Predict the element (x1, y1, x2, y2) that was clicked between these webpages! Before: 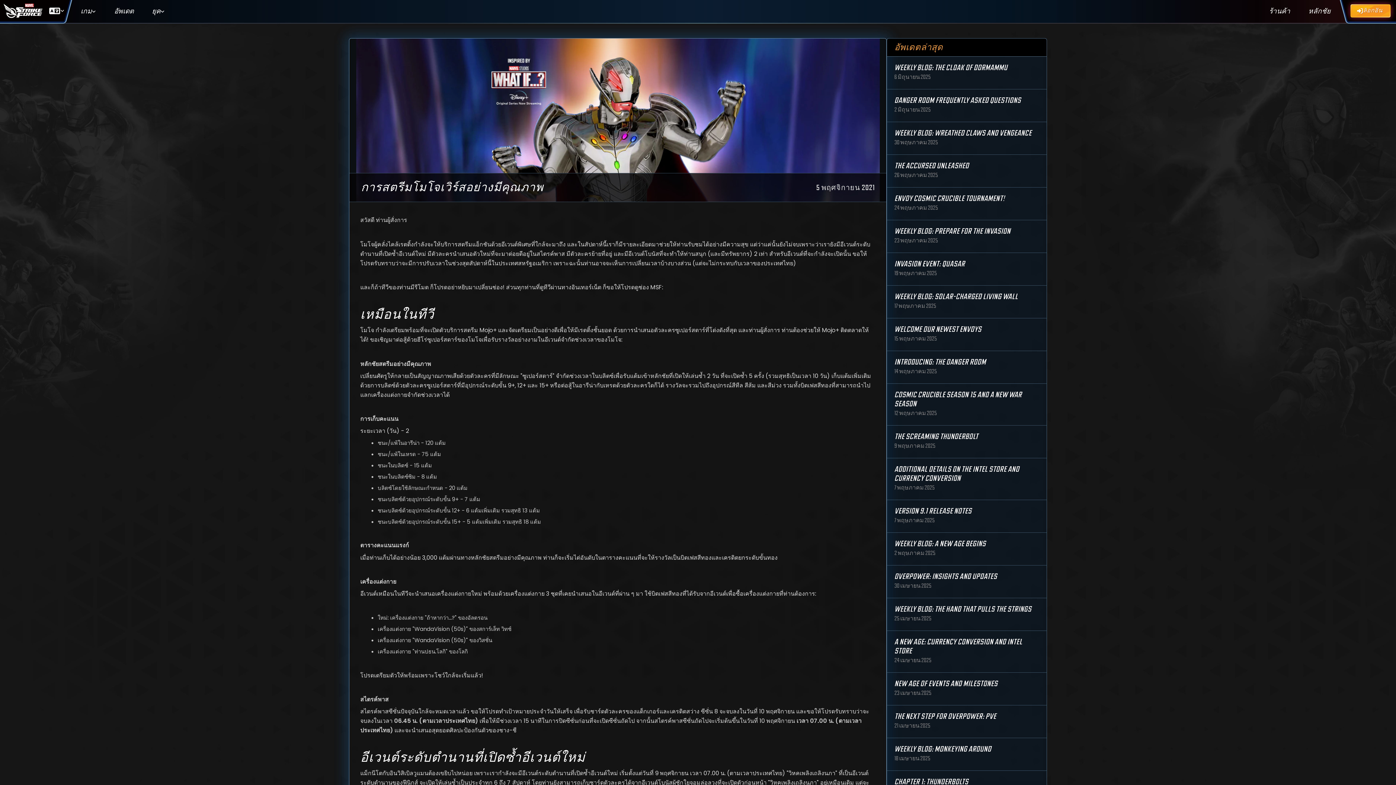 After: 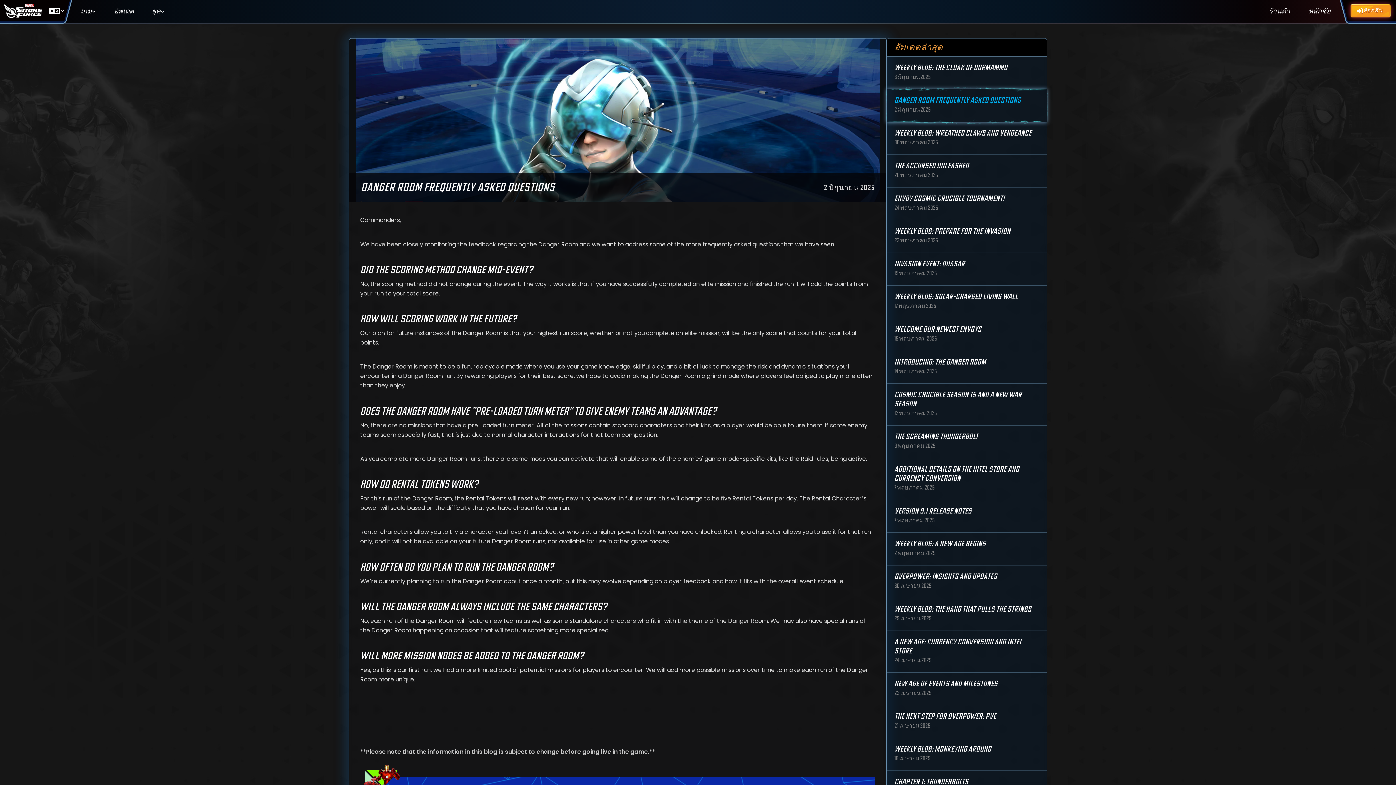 Action: bbox: (894, 96, 1021, 105) label: DANGER ROOM FREQUENTLY ASKED QUESTIONS